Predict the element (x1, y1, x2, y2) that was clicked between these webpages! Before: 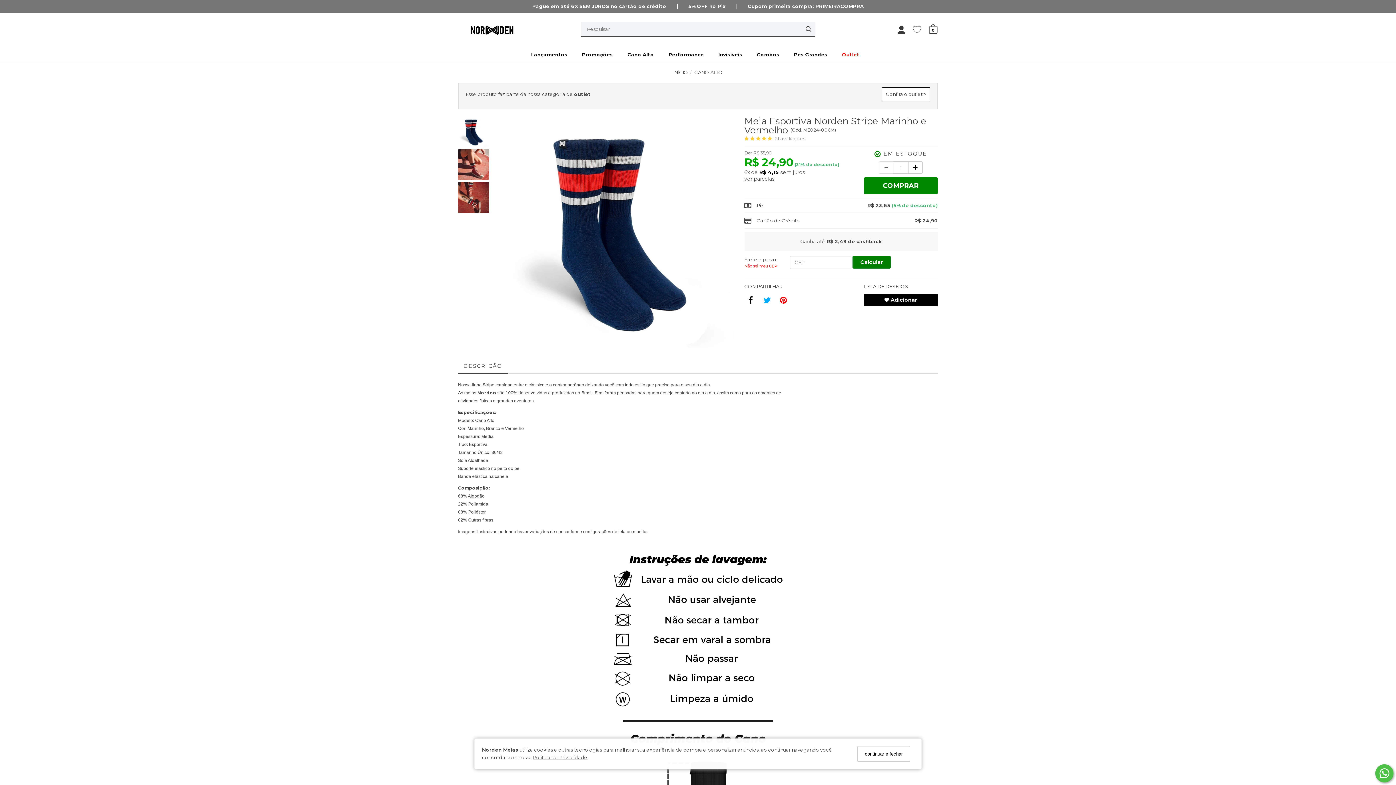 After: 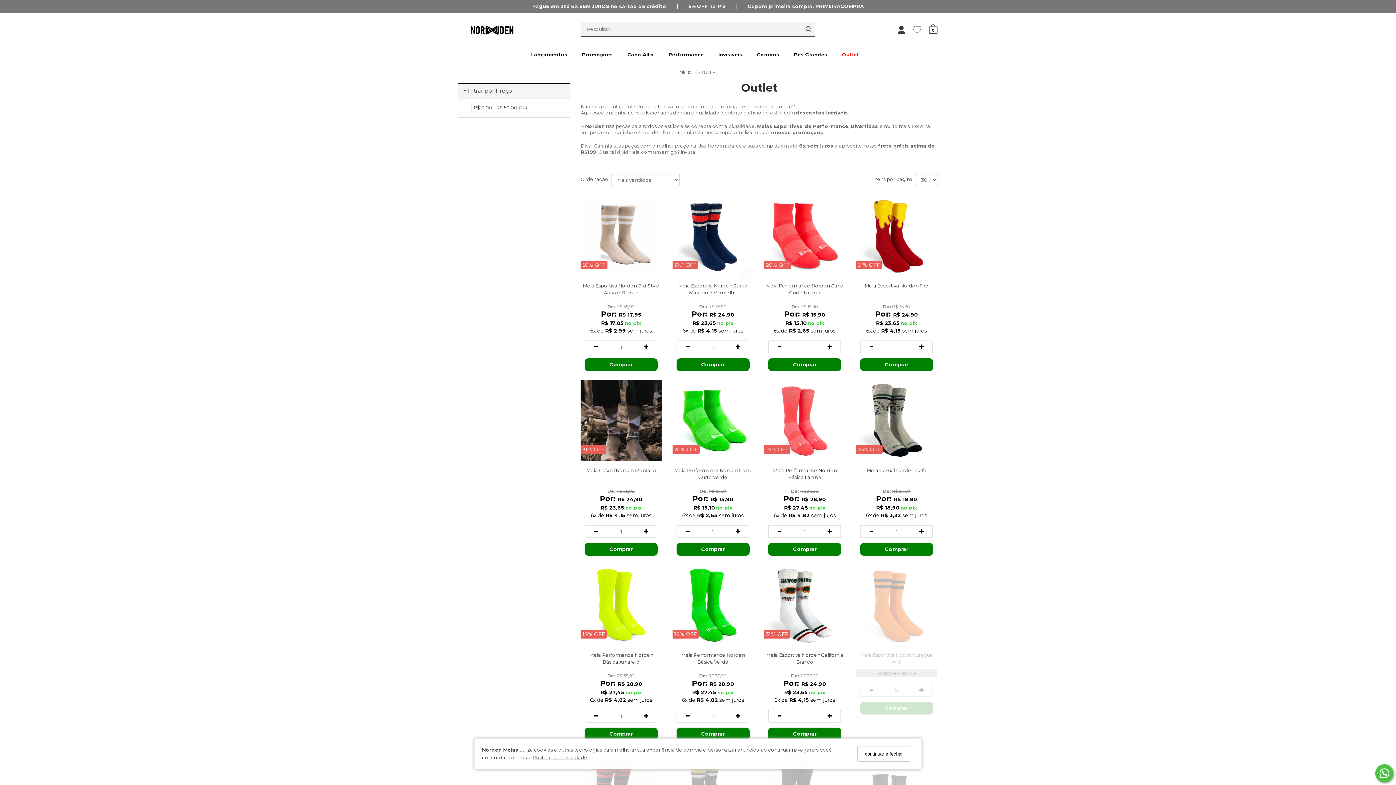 Action: label: Confira o outlet > bbox: (882, 87, 930, 101)